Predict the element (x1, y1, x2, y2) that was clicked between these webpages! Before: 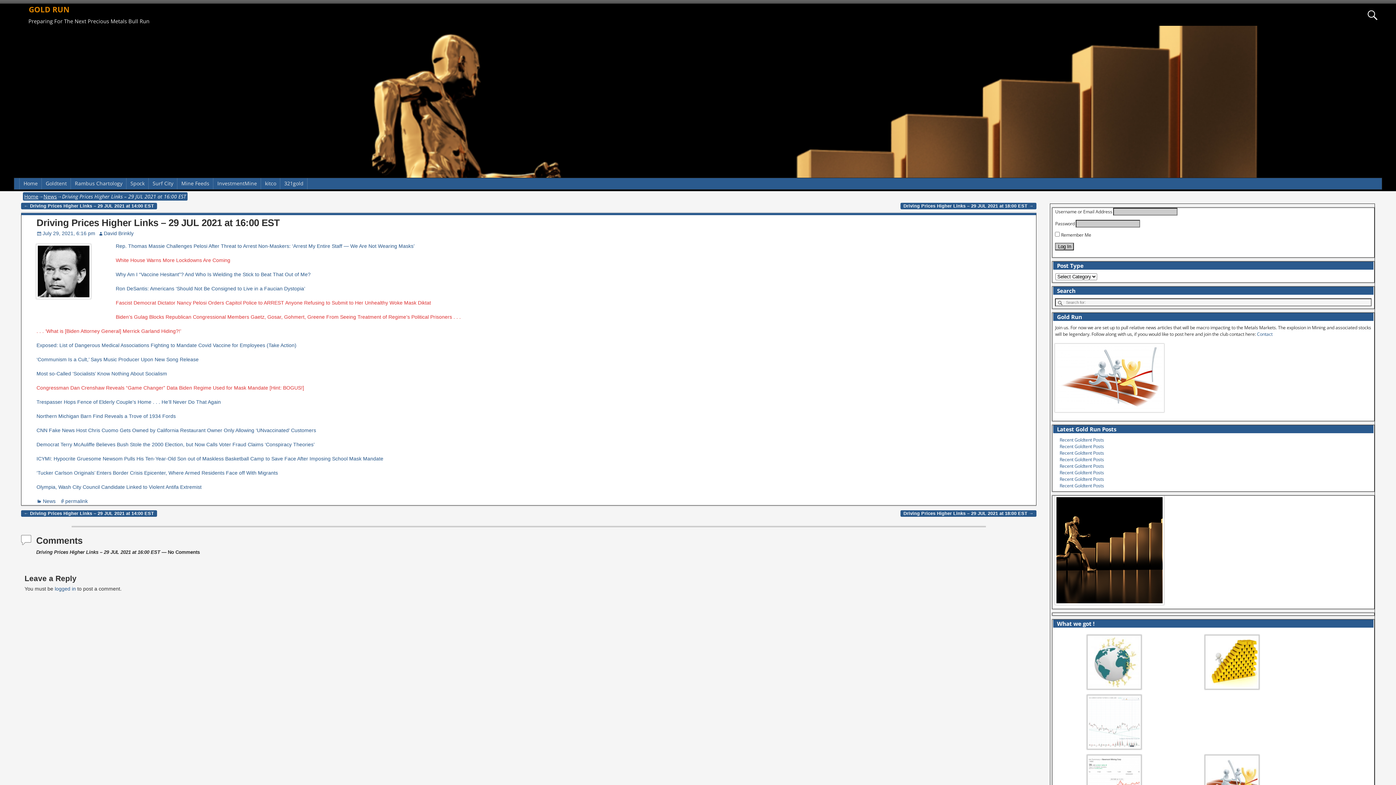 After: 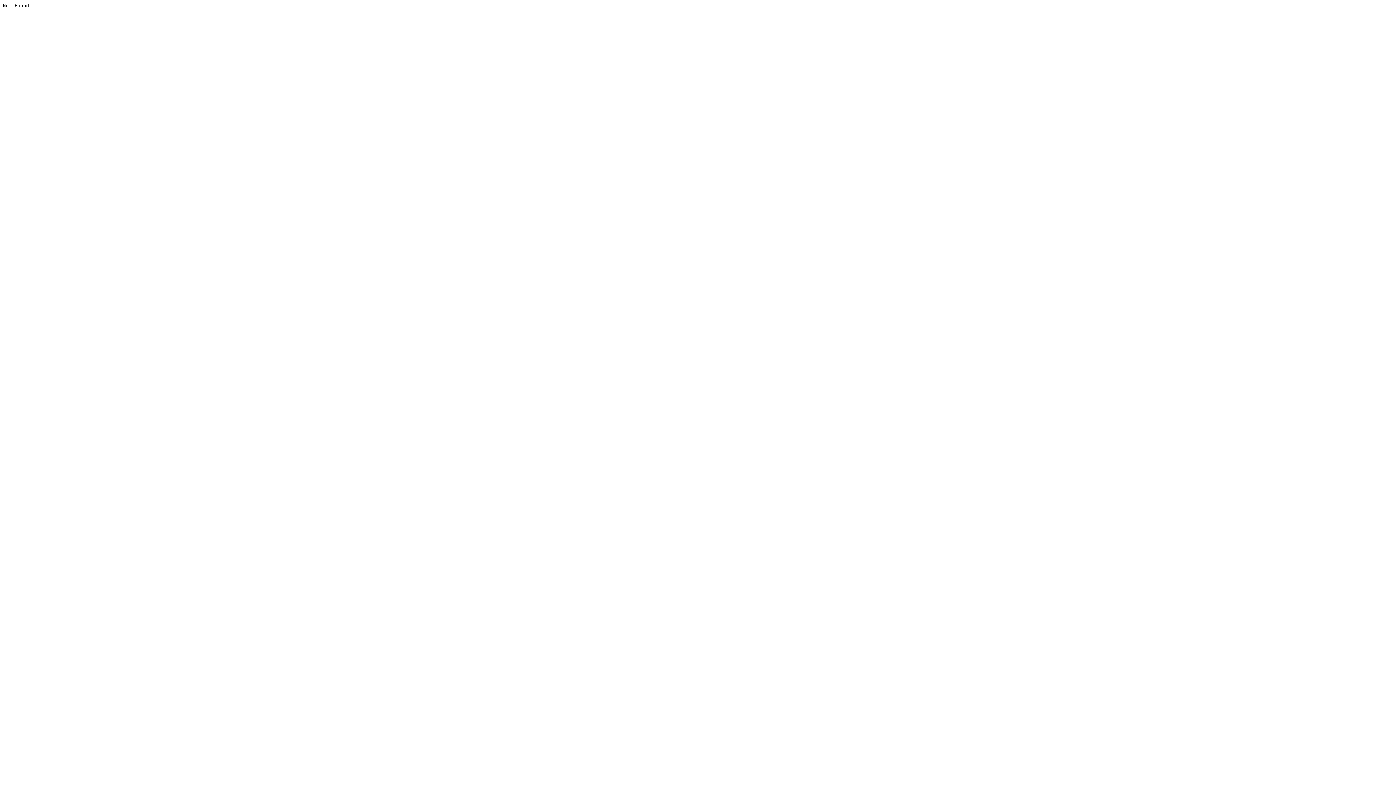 Action: bbox: (115, 257, 230, 263) label: White House Warns More Lockdowns Are Coming